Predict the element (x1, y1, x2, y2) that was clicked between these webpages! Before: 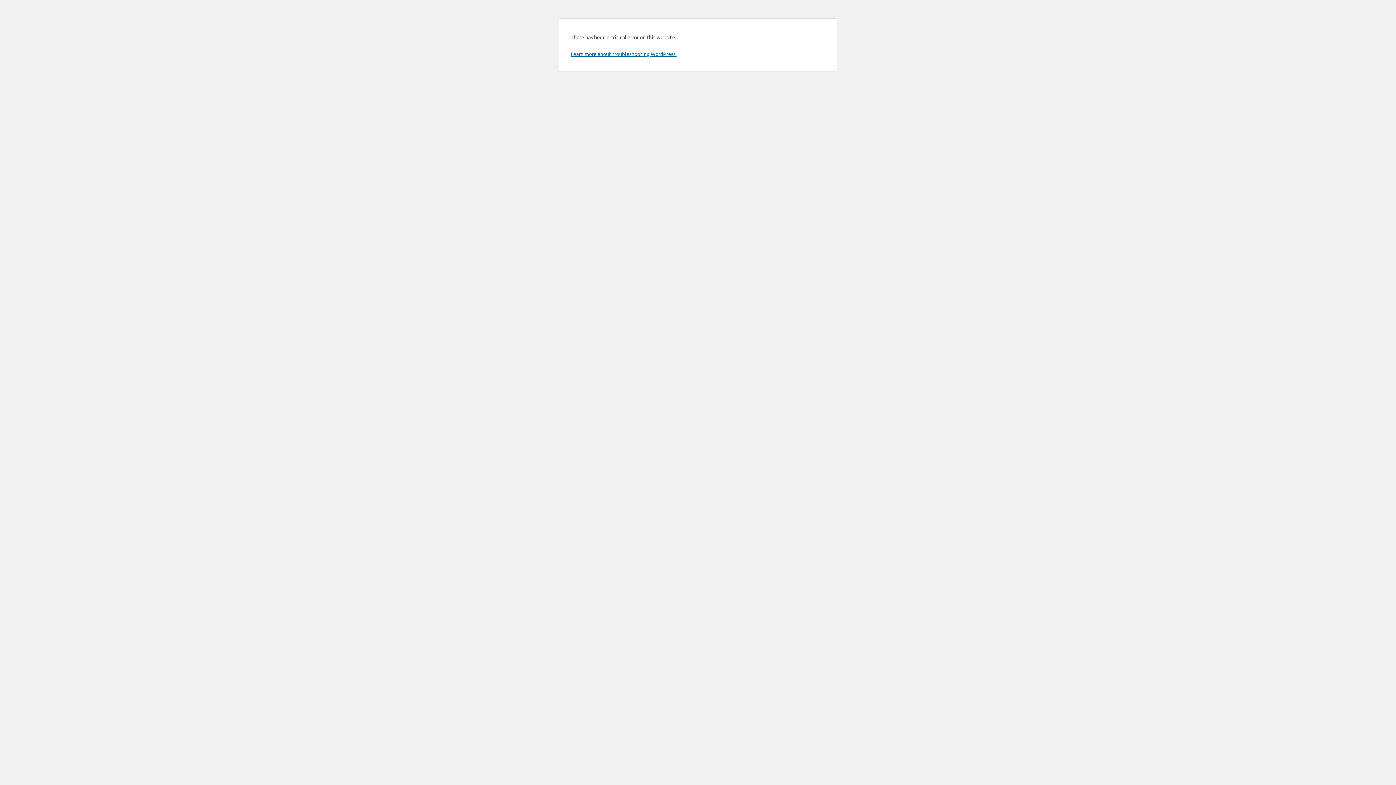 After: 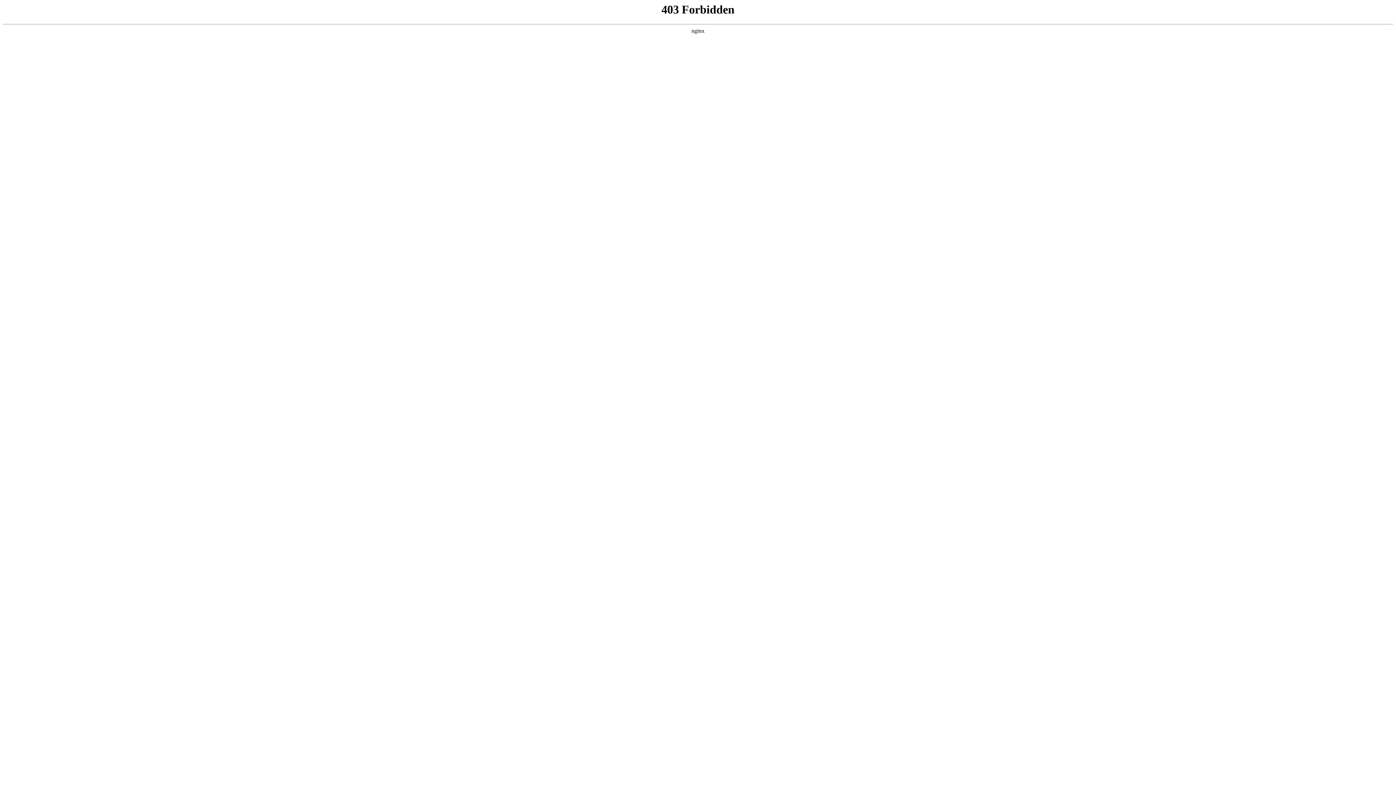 Action: bbox: (570, 50, 676, 57) label: Learn more about troubleshooting WordPress.